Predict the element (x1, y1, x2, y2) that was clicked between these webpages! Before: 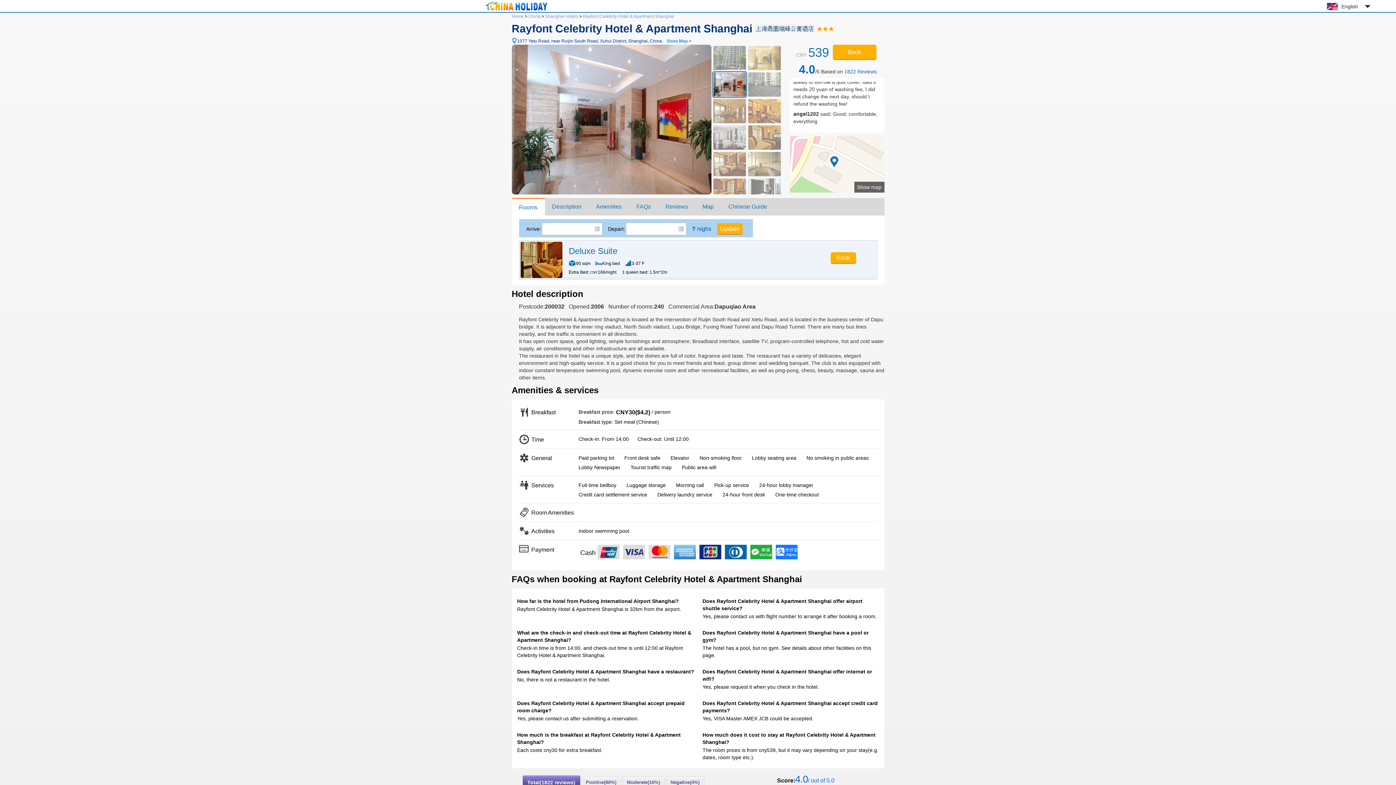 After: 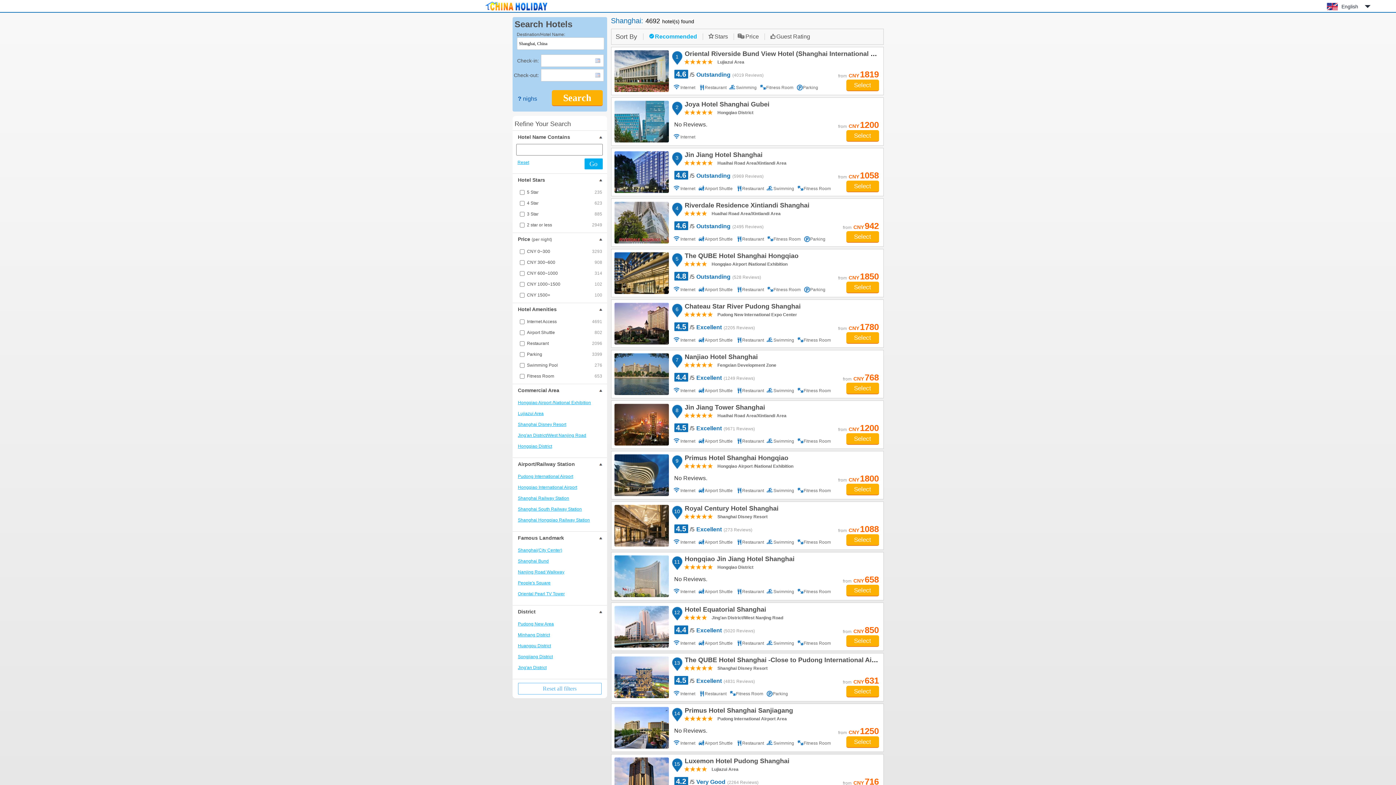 Action: bbox: (545, 13, 578, 18) label: Shanghai Hotels